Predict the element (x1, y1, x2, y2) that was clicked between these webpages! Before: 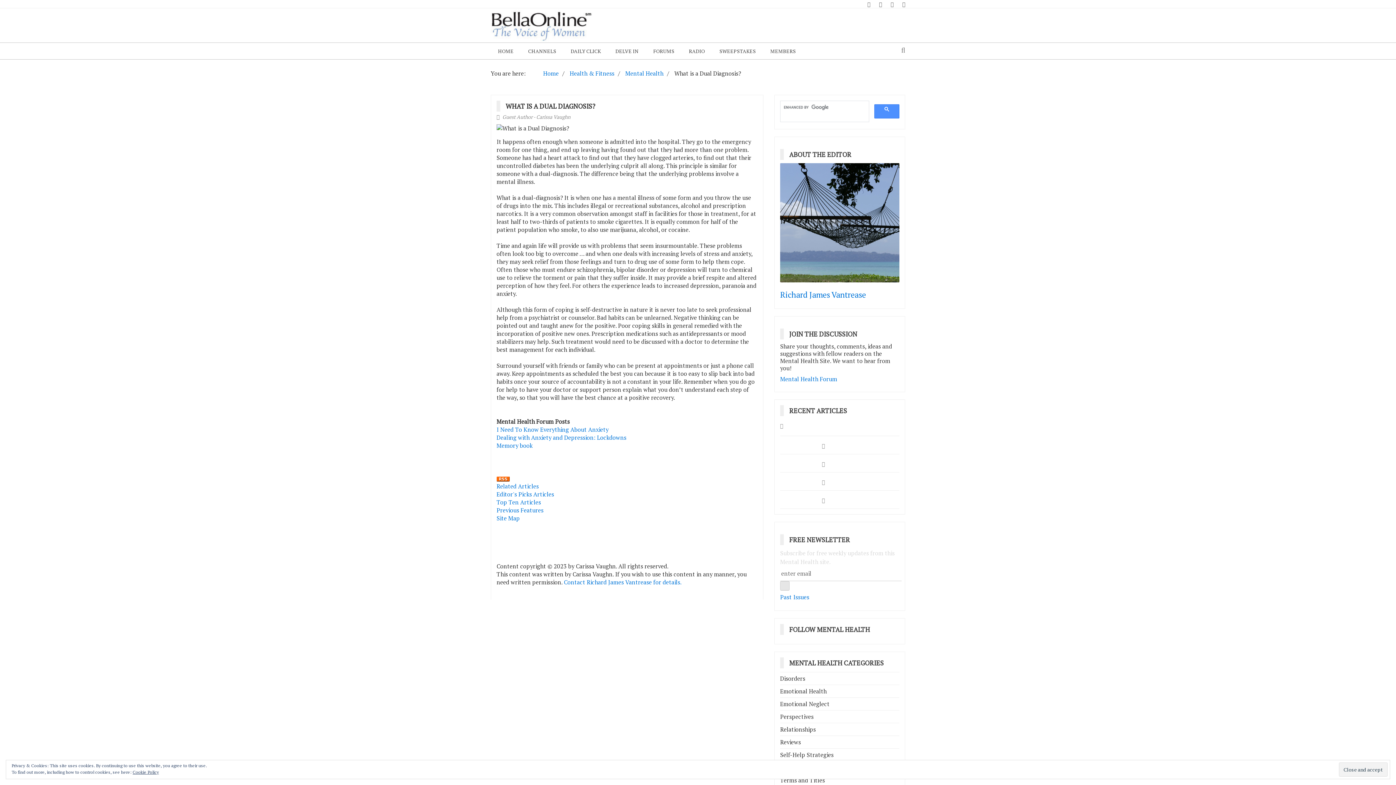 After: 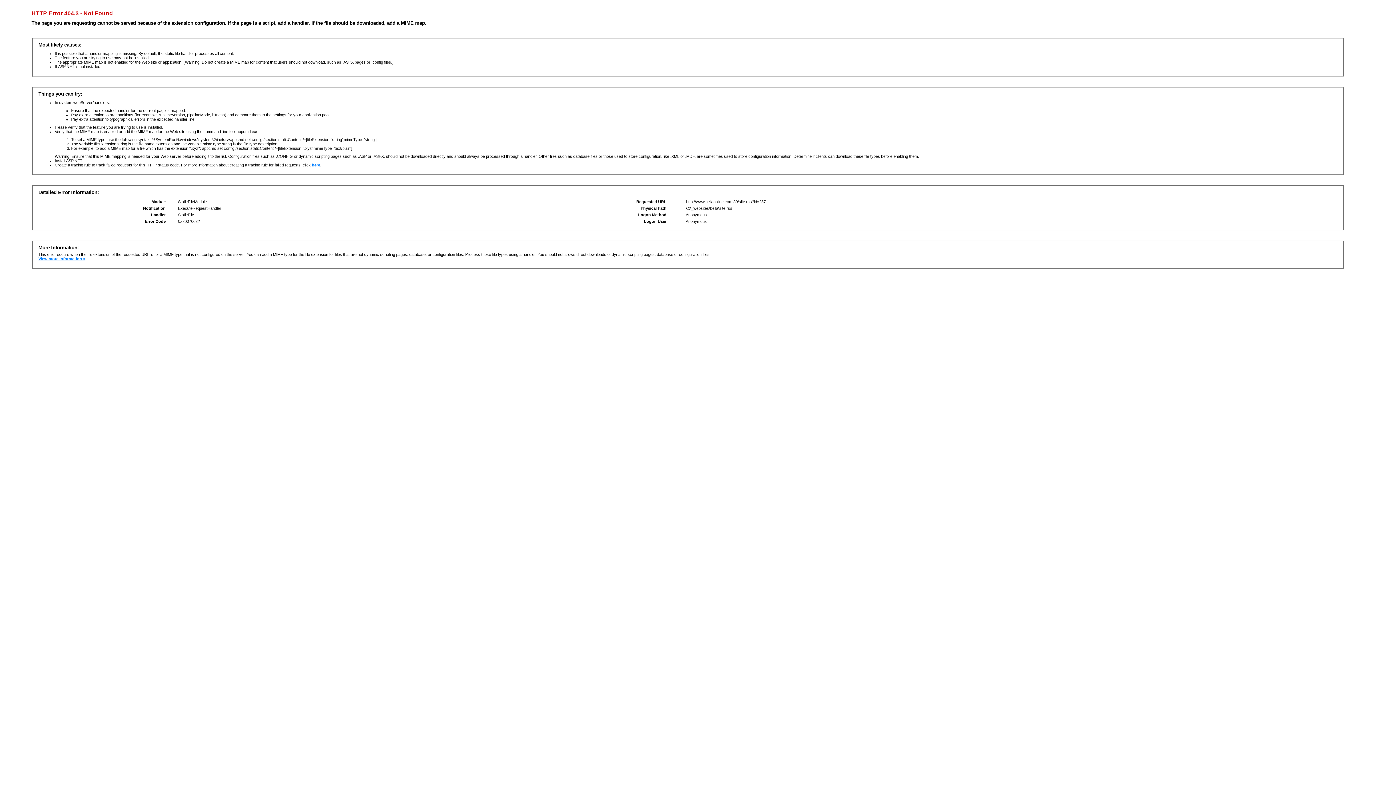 Action: bbox: (496, 474, 509, 482)